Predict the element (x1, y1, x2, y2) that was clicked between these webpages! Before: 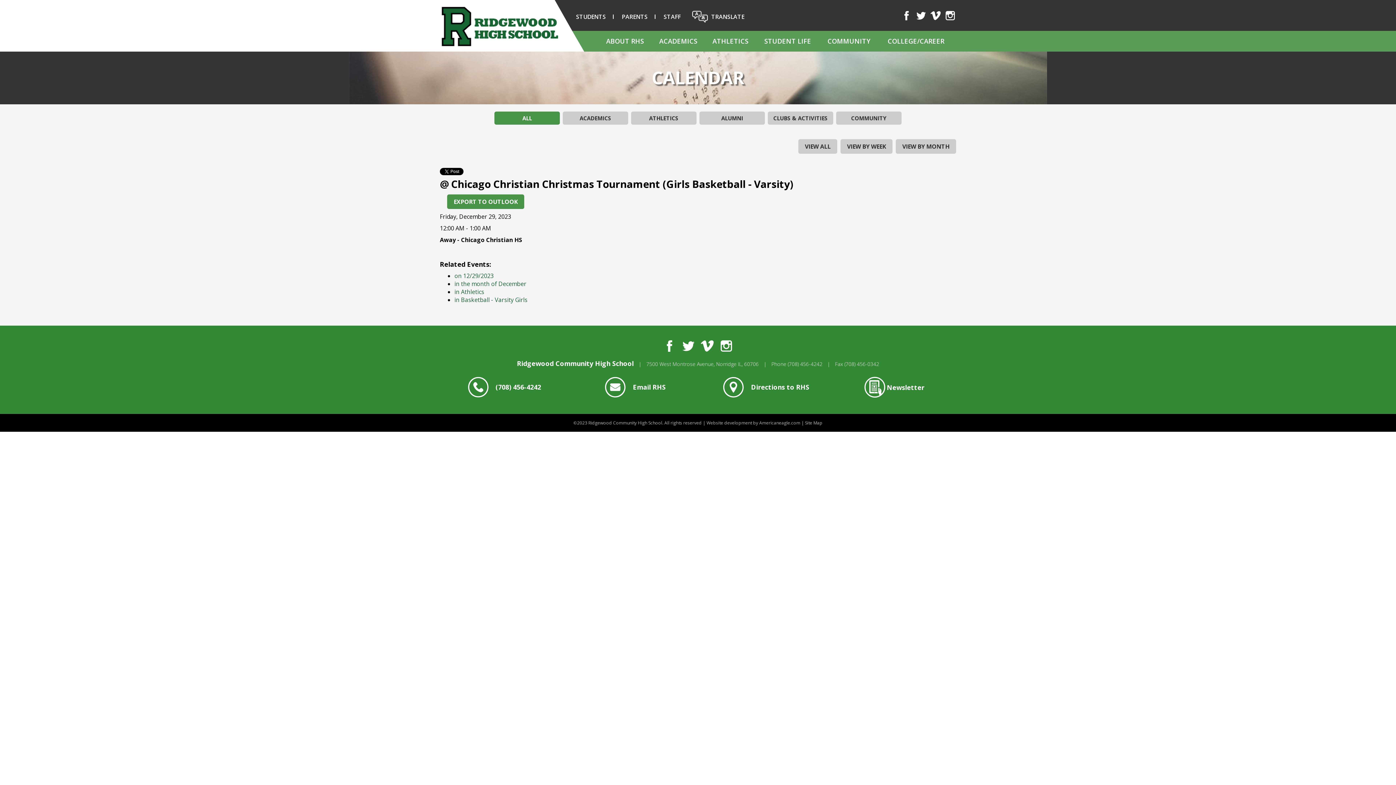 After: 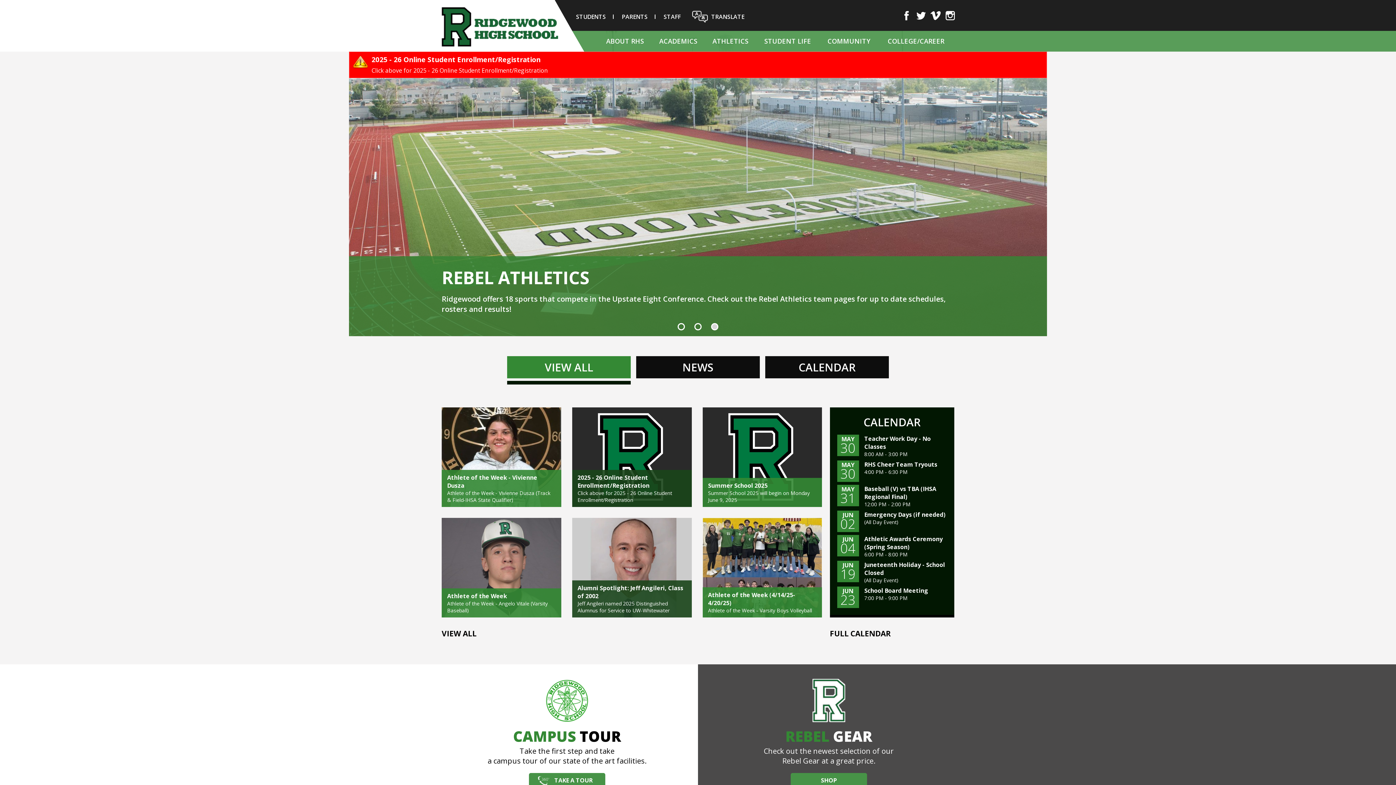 Action: bbox: (441, 0, 561, 51)